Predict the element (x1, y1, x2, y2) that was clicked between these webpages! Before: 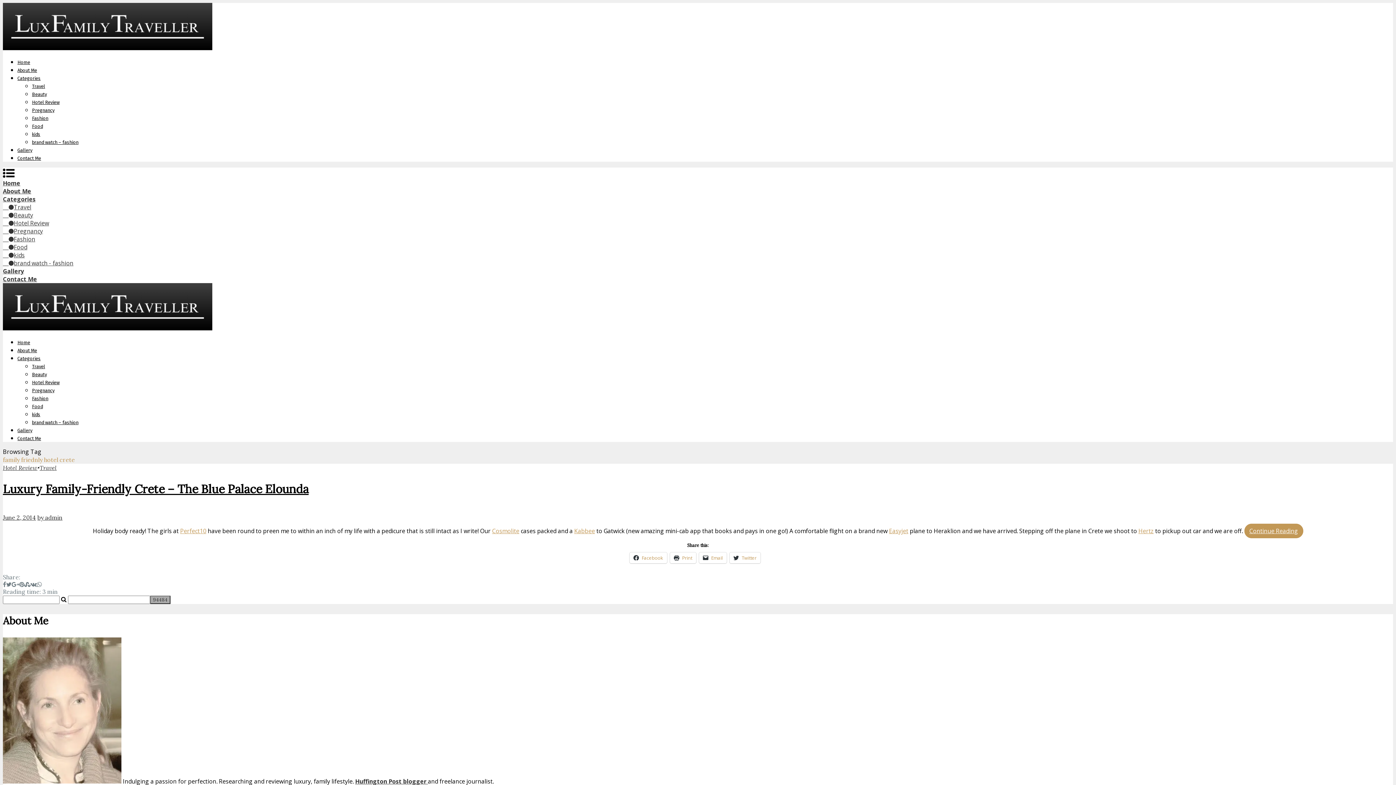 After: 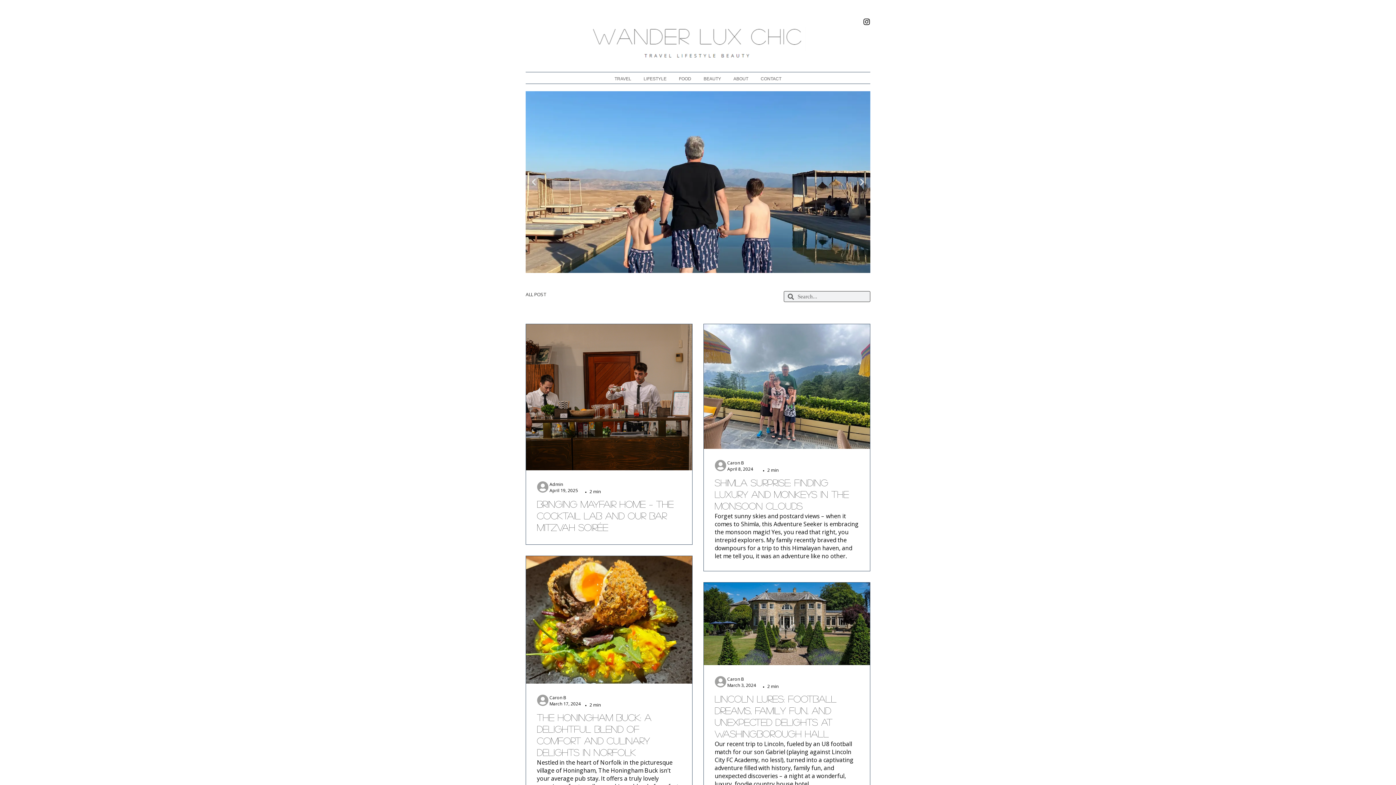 Action: bbox: (2, 326, 212, 331)